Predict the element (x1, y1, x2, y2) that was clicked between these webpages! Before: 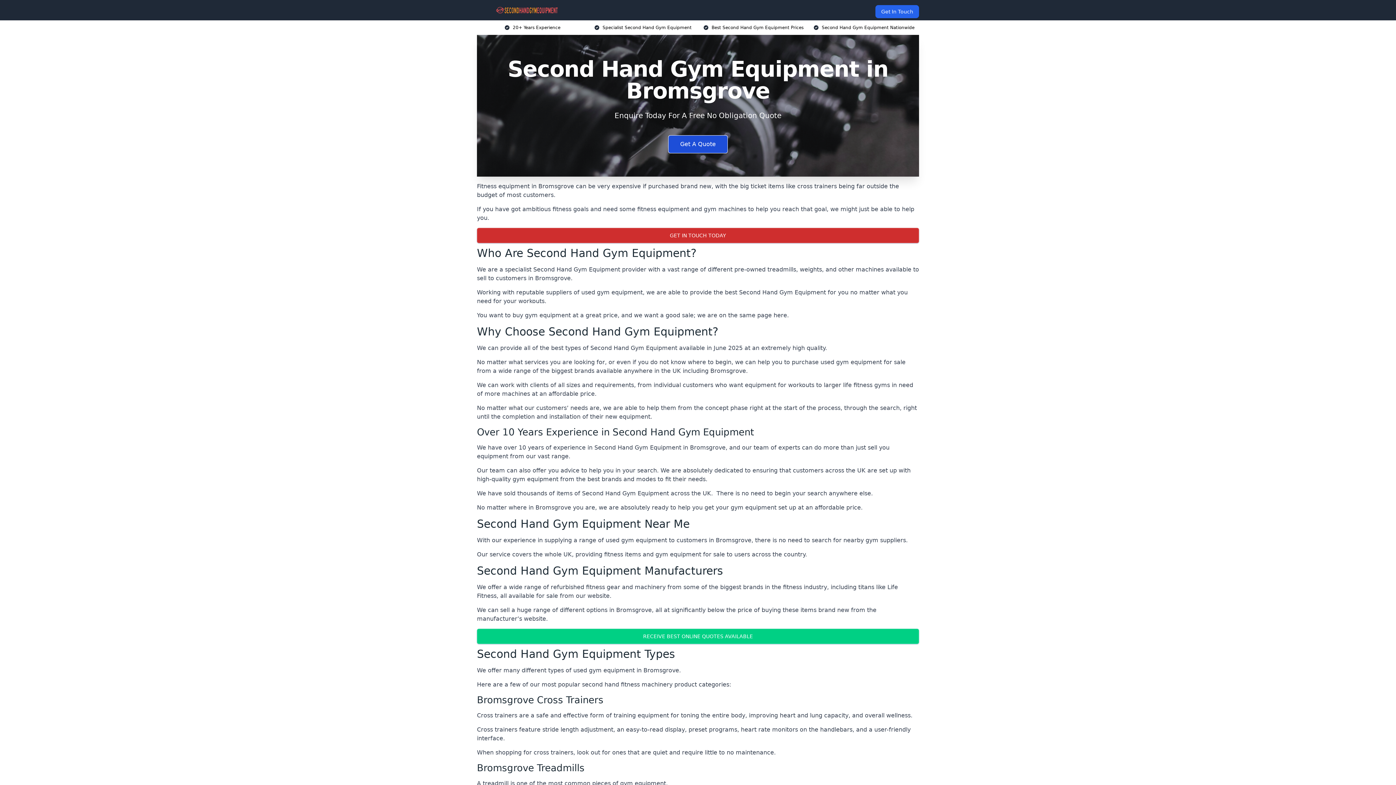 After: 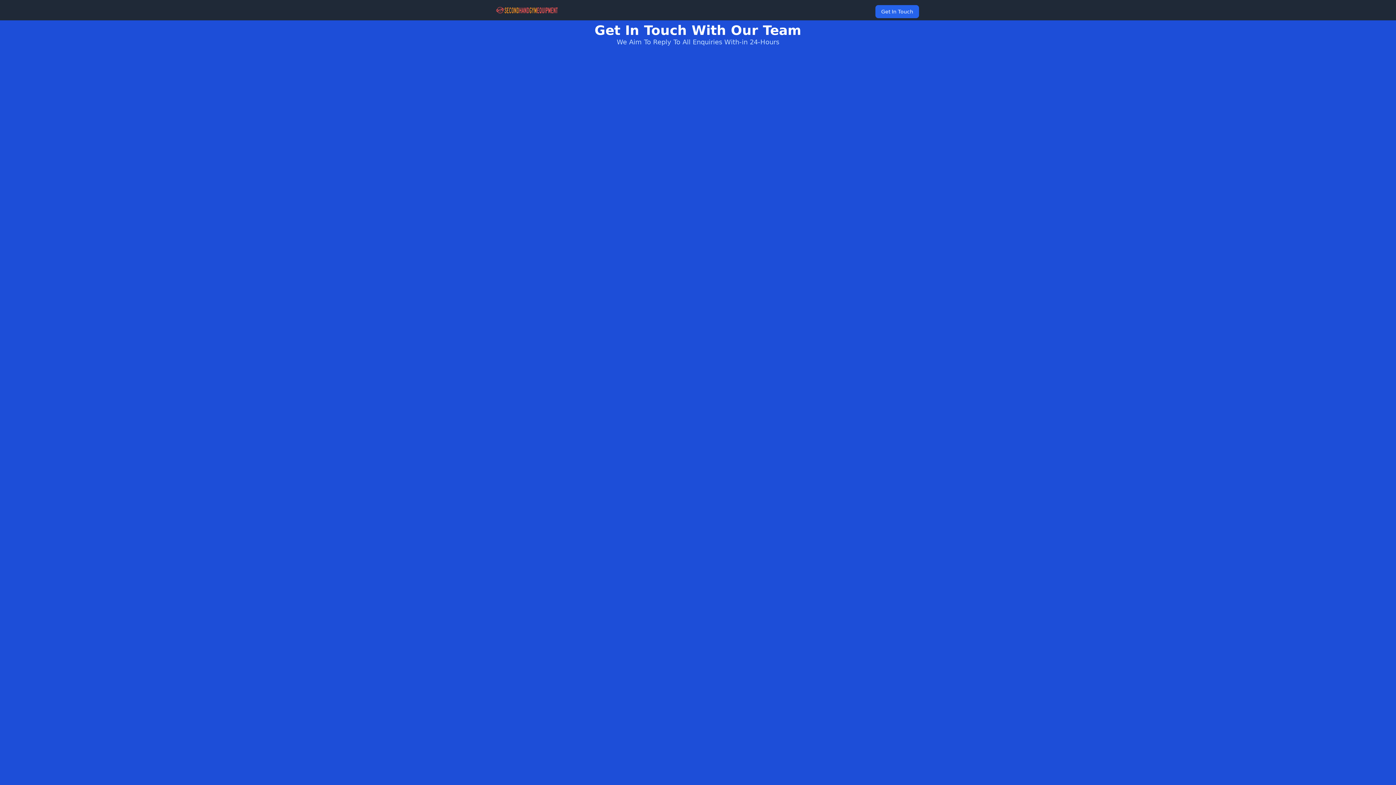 Action: label: Enquire Now bbox: (667, 758, 728, 776)